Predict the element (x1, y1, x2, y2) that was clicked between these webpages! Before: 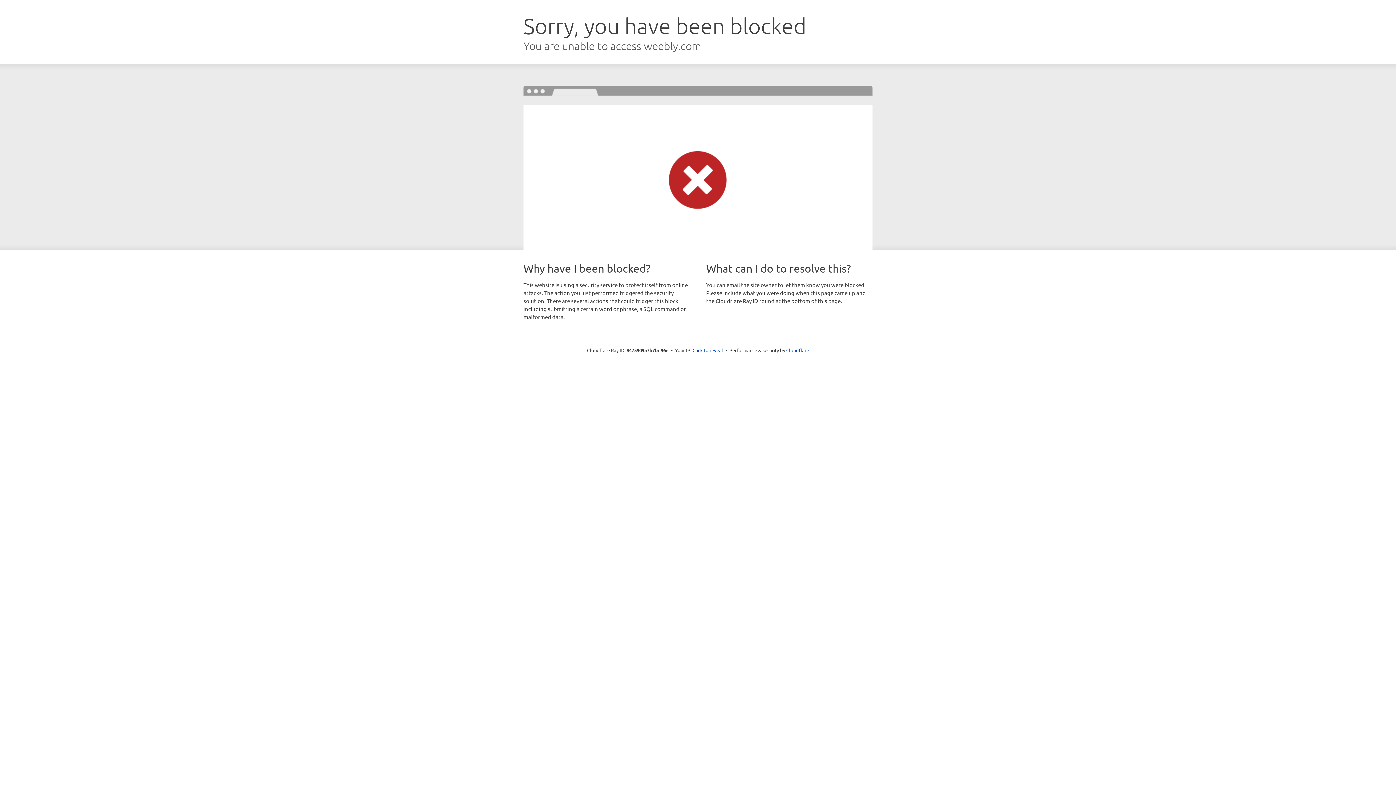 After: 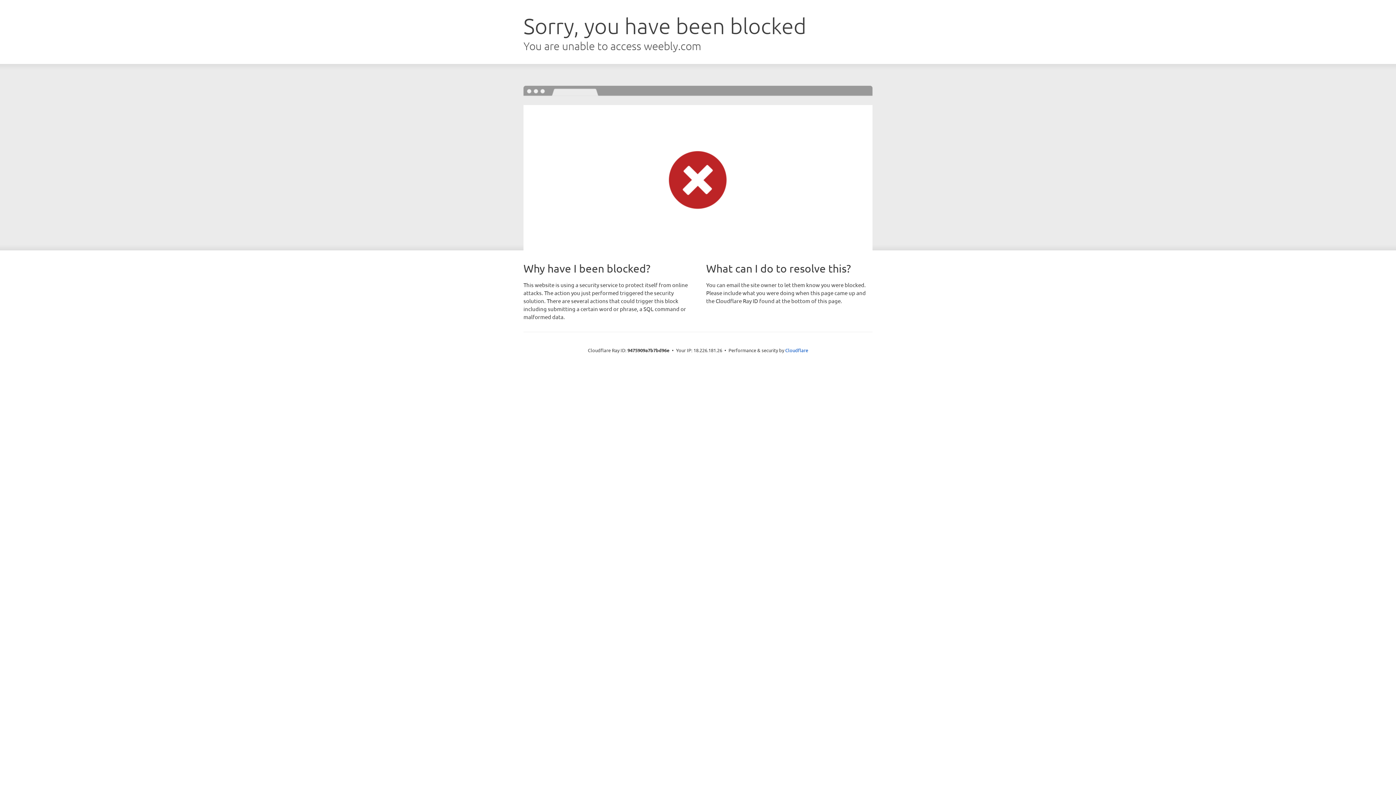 Action: bbox: (692, 346, 723, 353) label: Click to reveal